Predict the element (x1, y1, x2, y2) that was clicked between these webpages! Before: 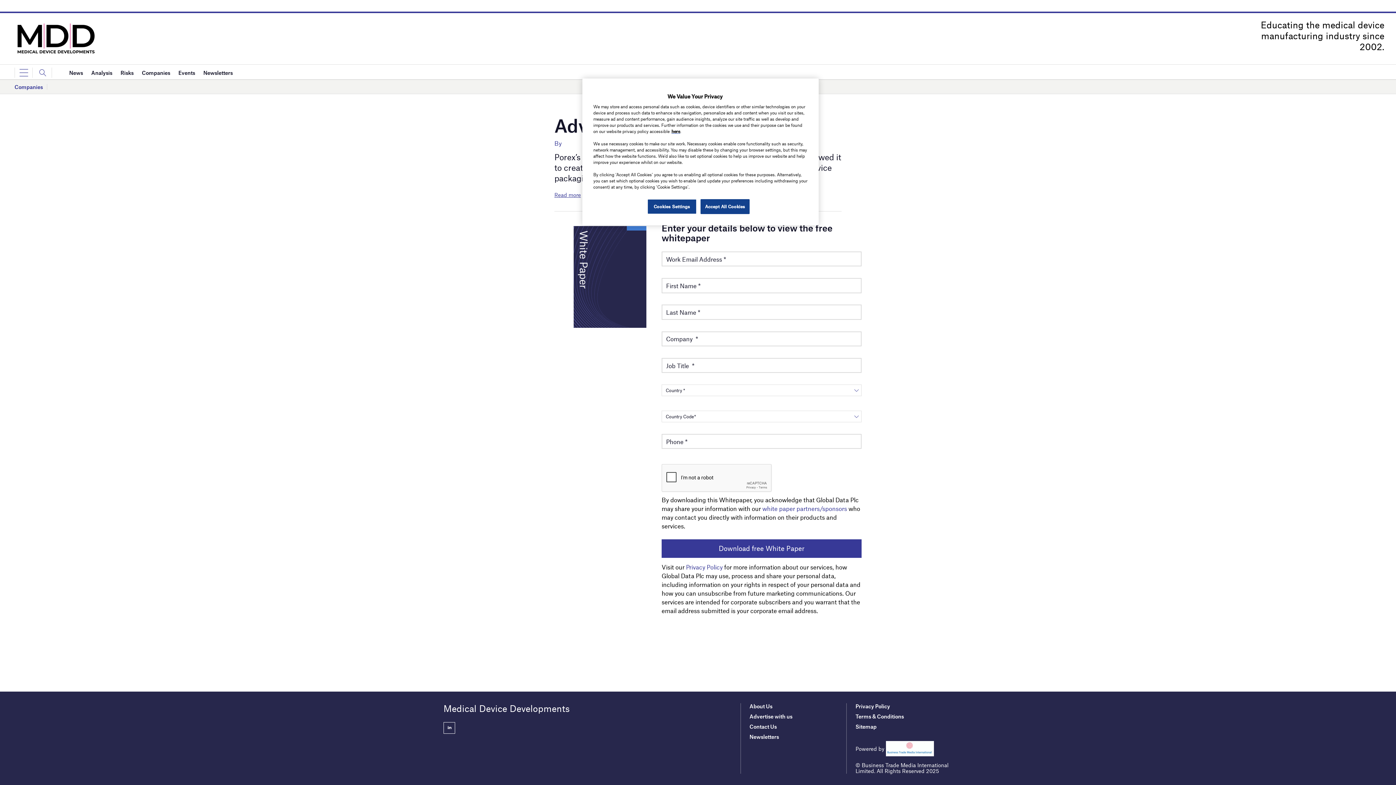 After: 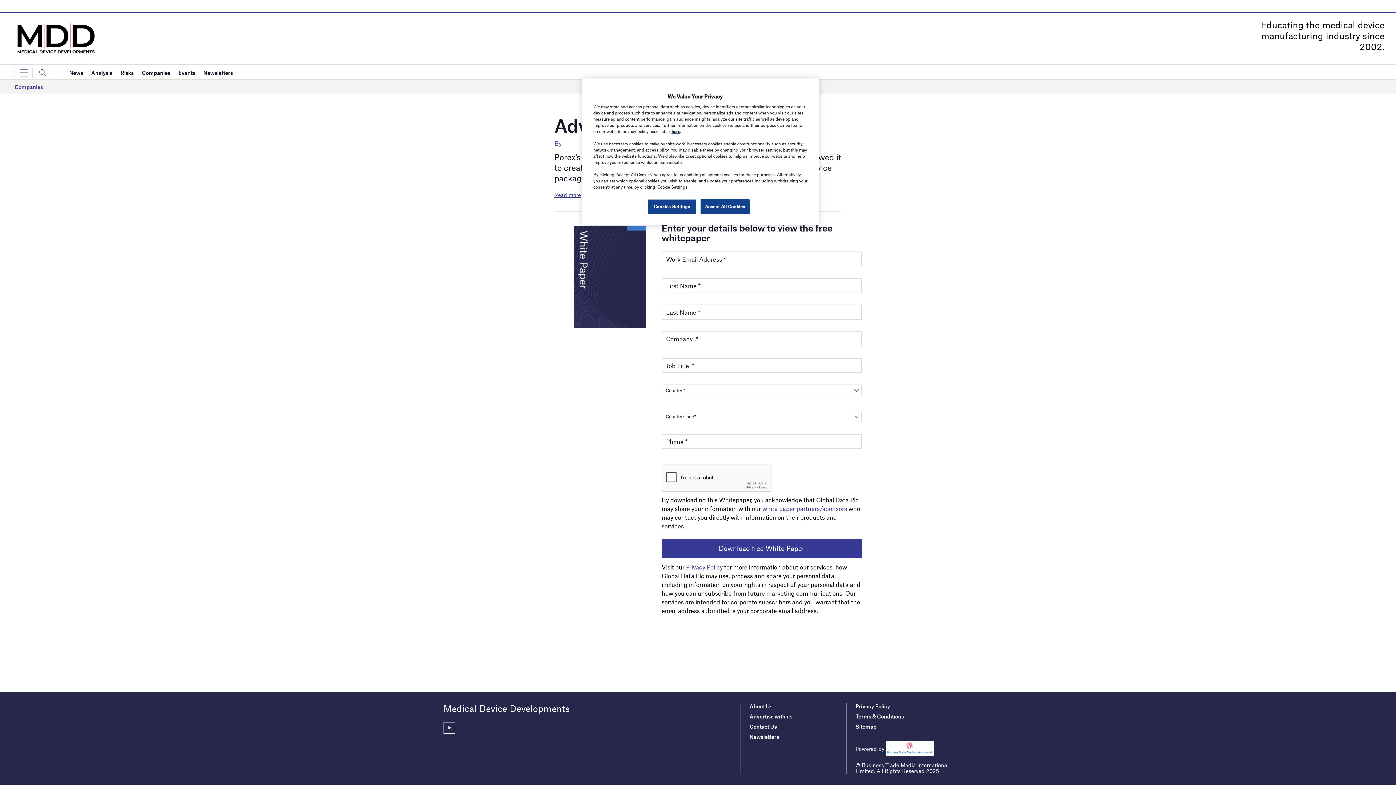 Action: label: Privacy Policy bbox: (686, 563, 722, 571)